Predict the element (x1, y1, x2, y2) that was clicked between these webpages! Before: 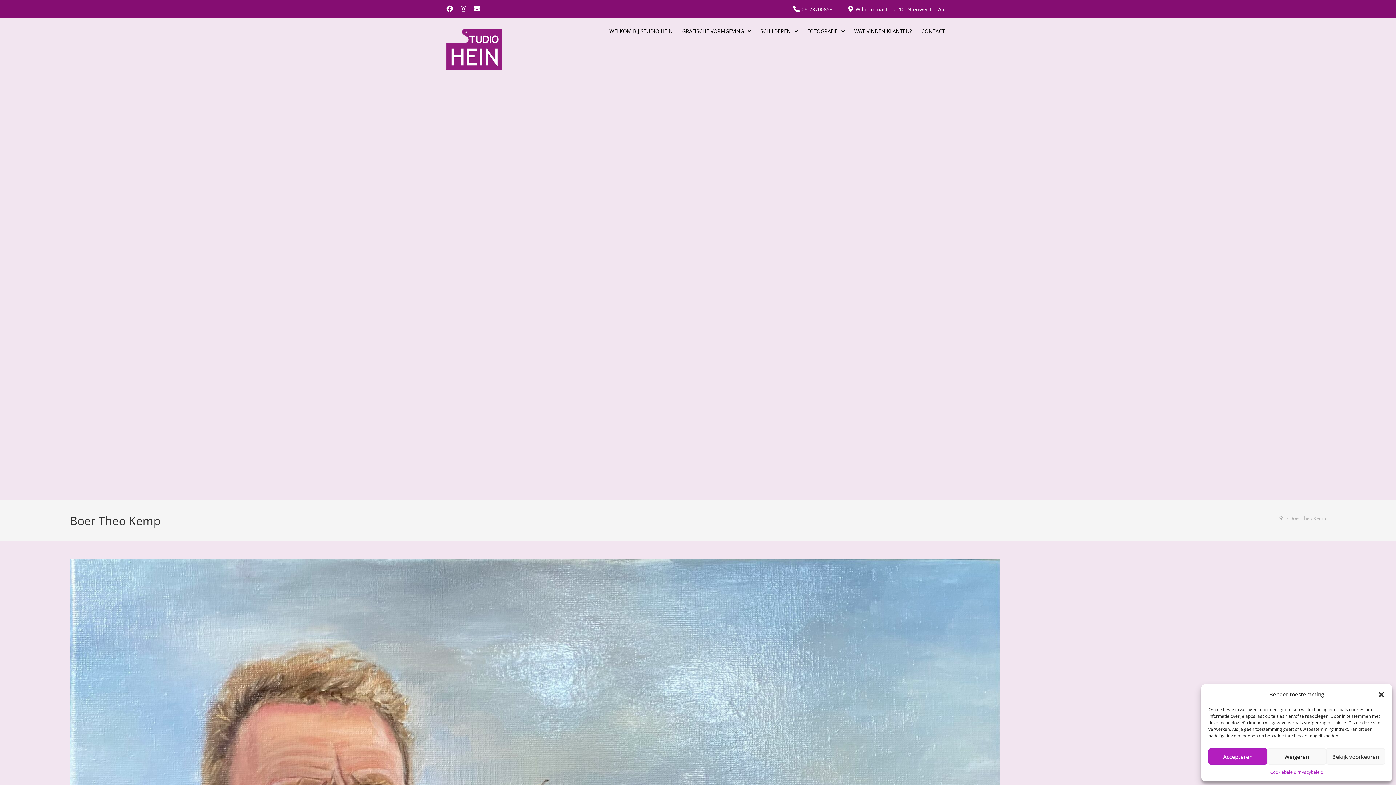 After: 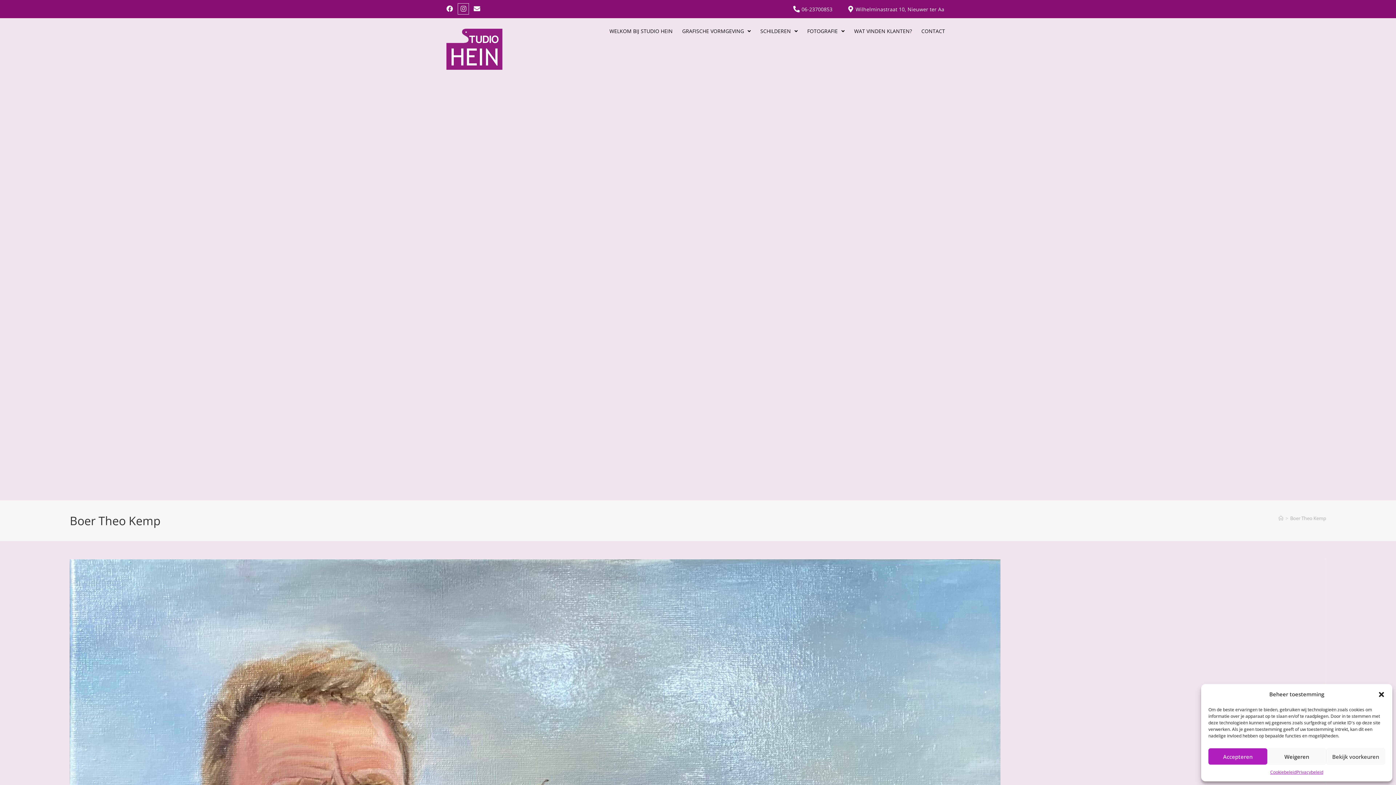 Action: label: Instagram bbox: (458, 3, 468, 14)